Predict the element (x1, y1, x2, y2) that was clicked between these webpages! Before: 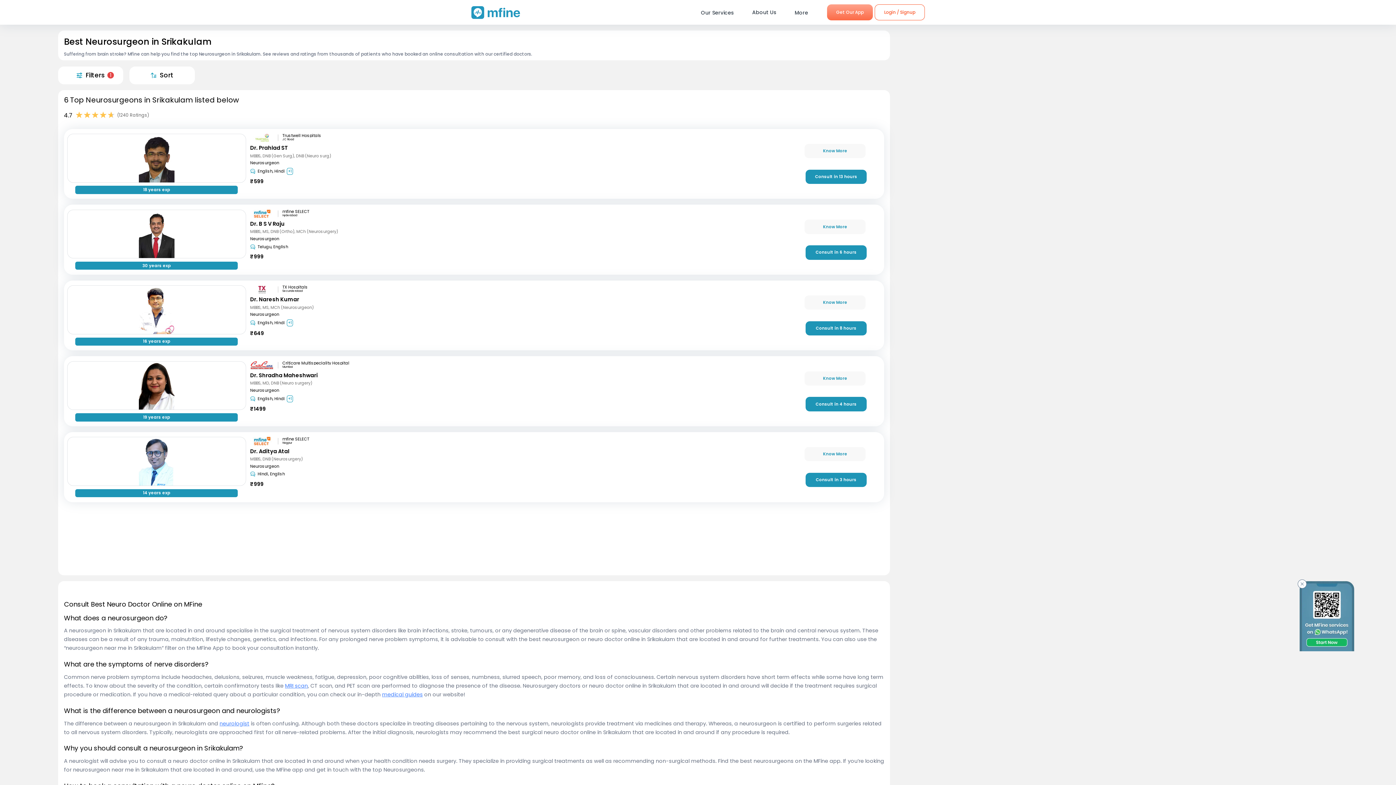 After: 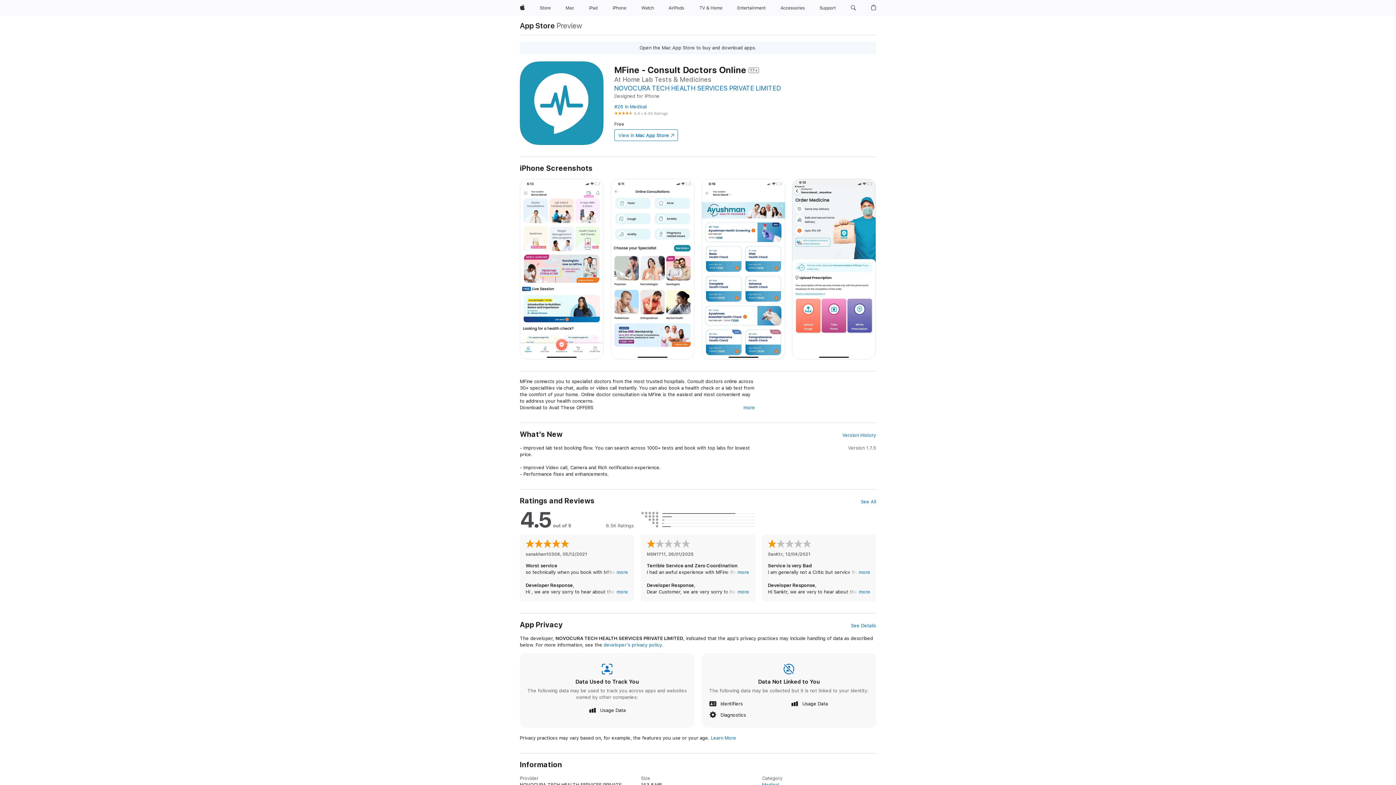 Action: label: Get Our App bbox: (827, 4, 873, 20)